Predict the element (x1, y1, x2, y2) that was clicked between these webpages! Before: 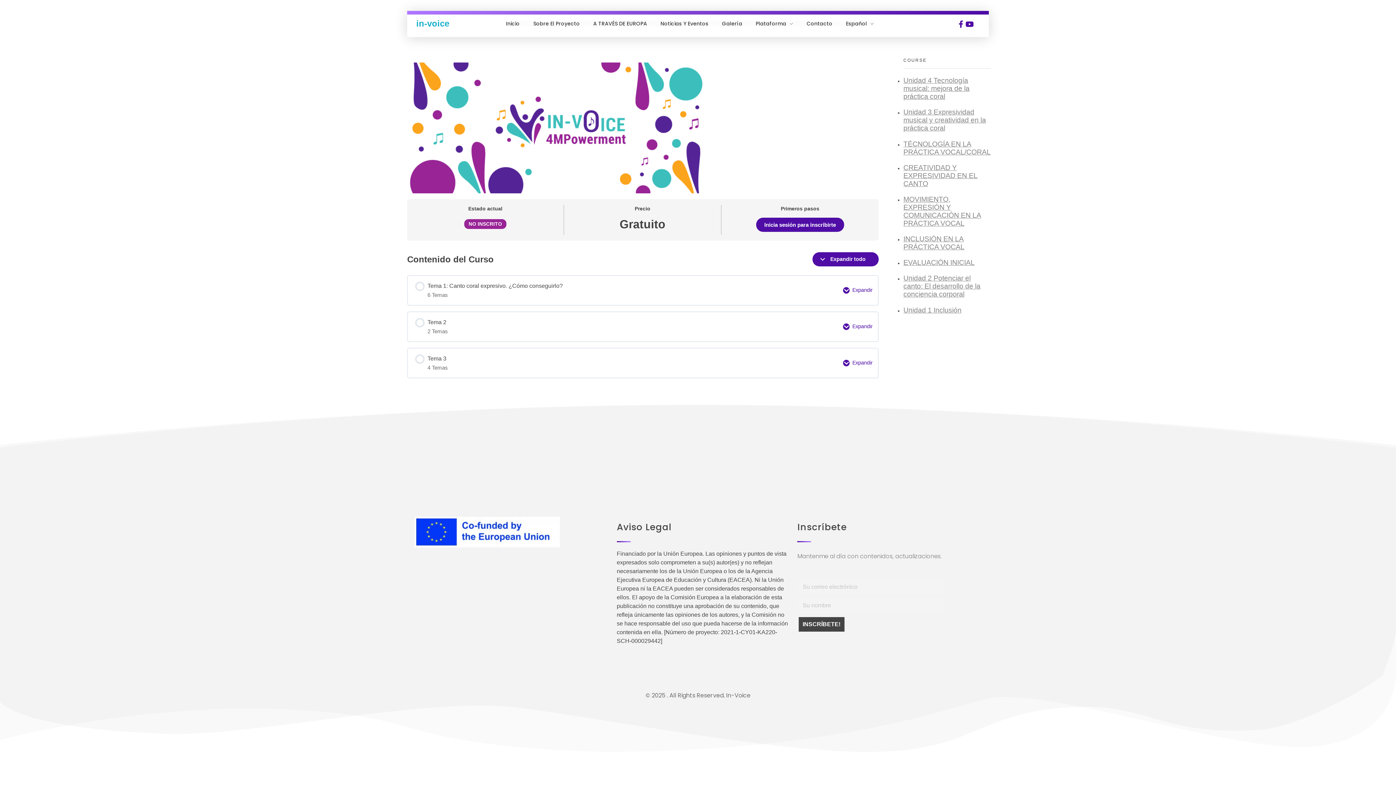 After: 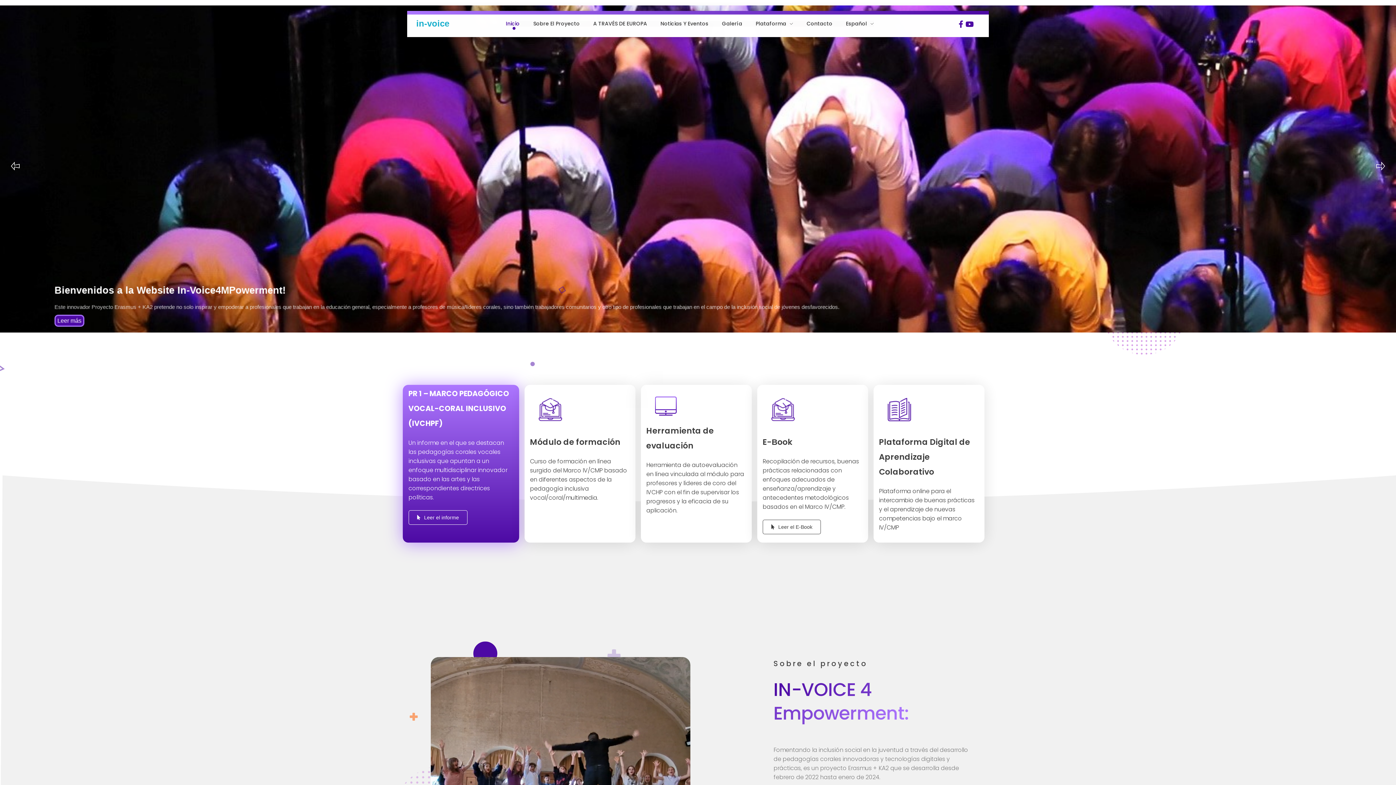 Action: label: Inicio bbox: (505, 20, 526, 26)